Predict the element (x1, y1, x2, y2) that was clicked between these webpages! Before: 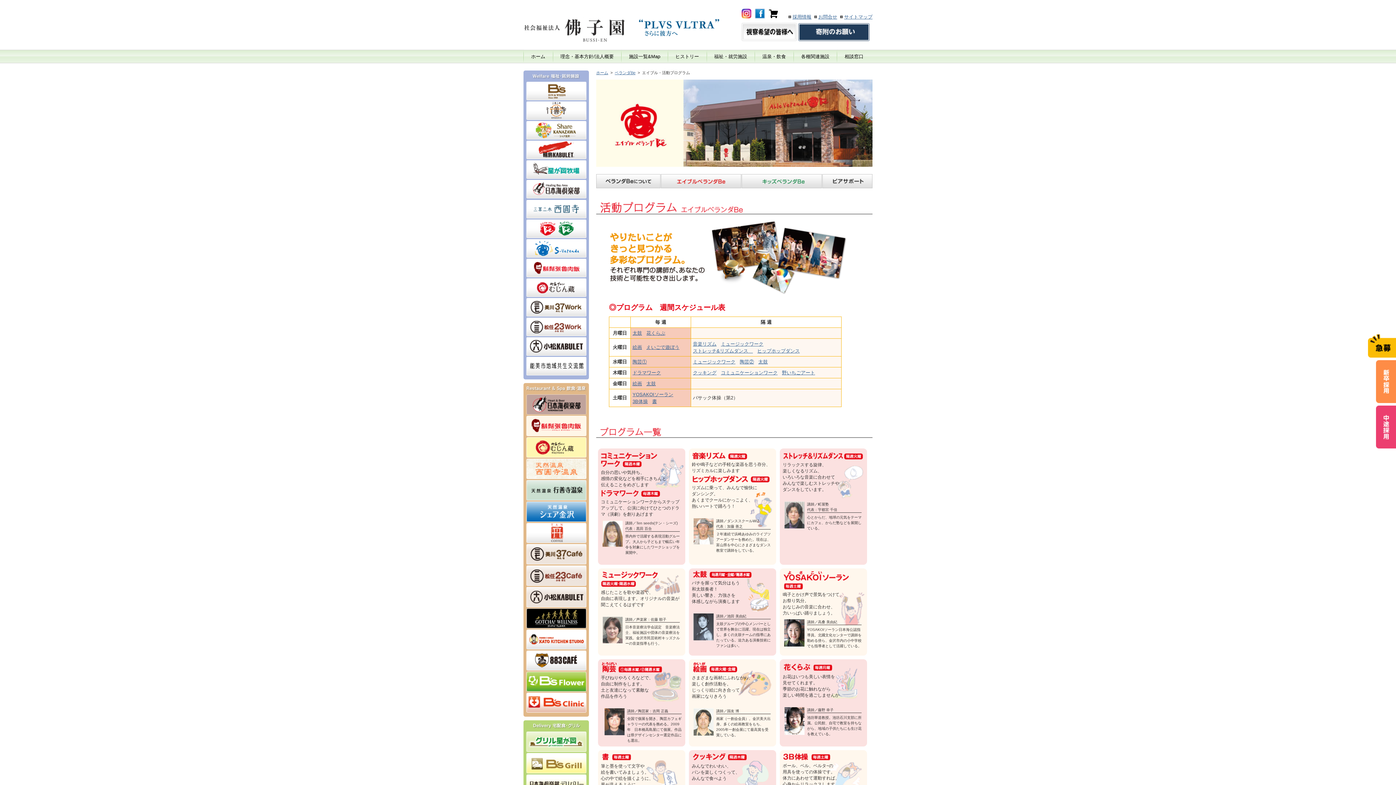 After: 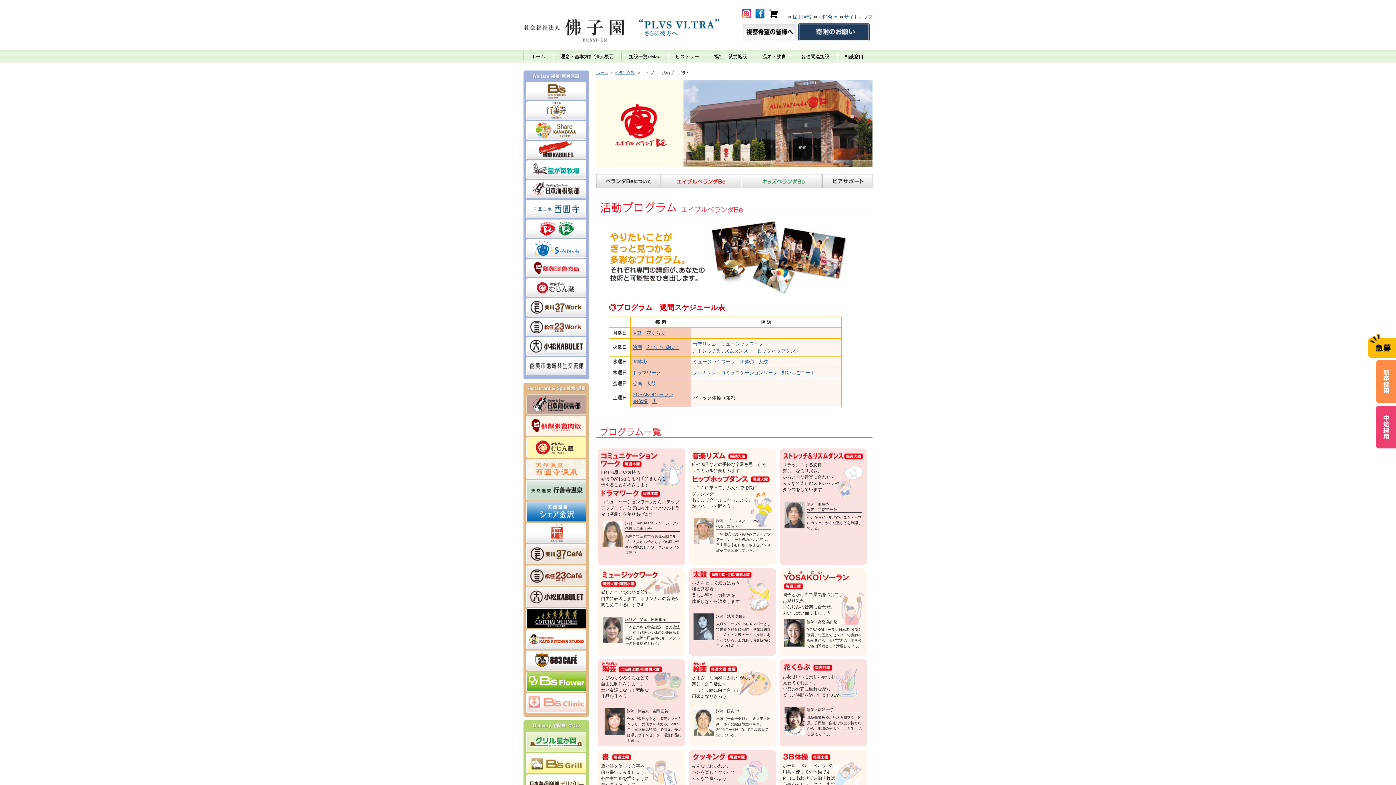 Action: bbox: (526, 693, 586, 713) label: B's Clinic